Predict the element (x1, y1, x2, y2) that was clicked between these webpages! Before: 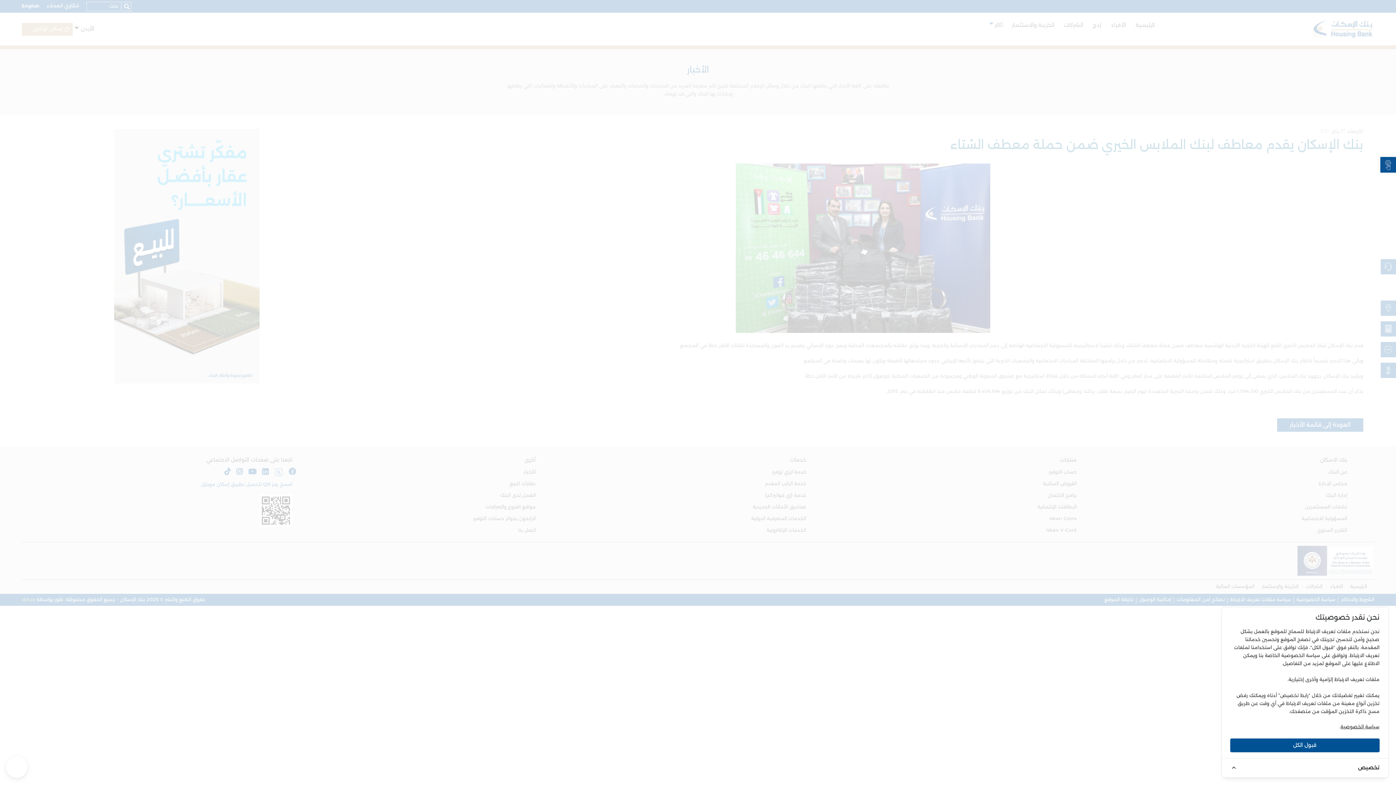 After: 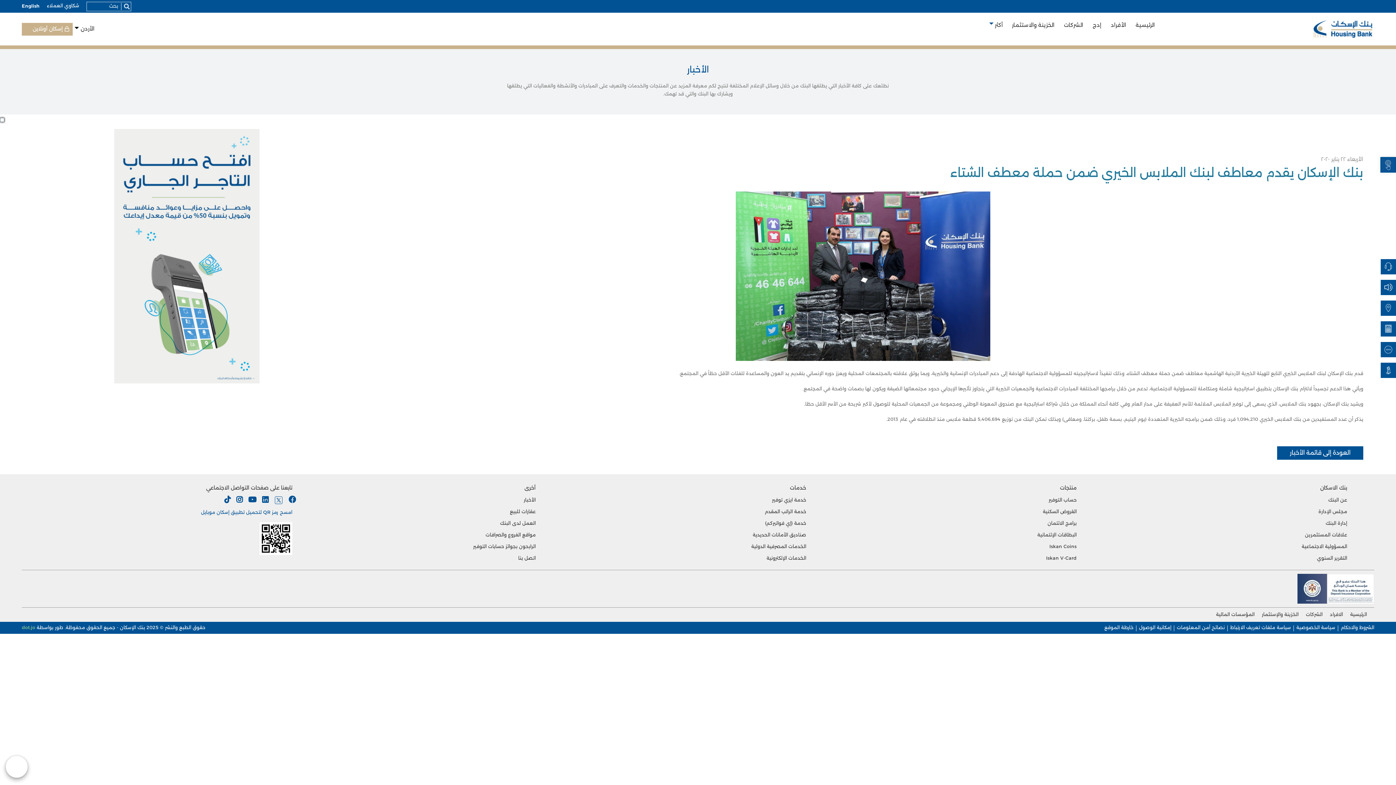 Action: bbox: (1230, 738, 1379, 752) label: قبول الكل